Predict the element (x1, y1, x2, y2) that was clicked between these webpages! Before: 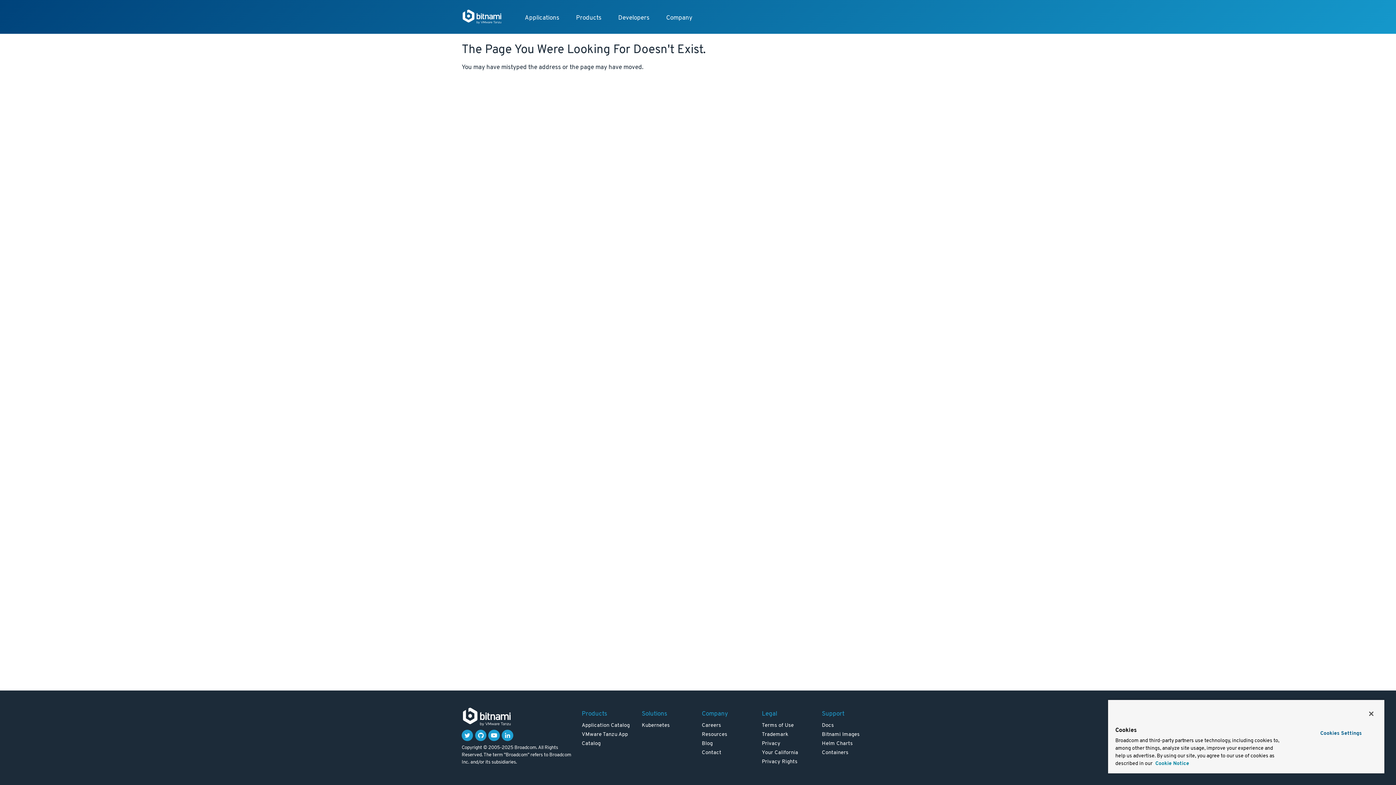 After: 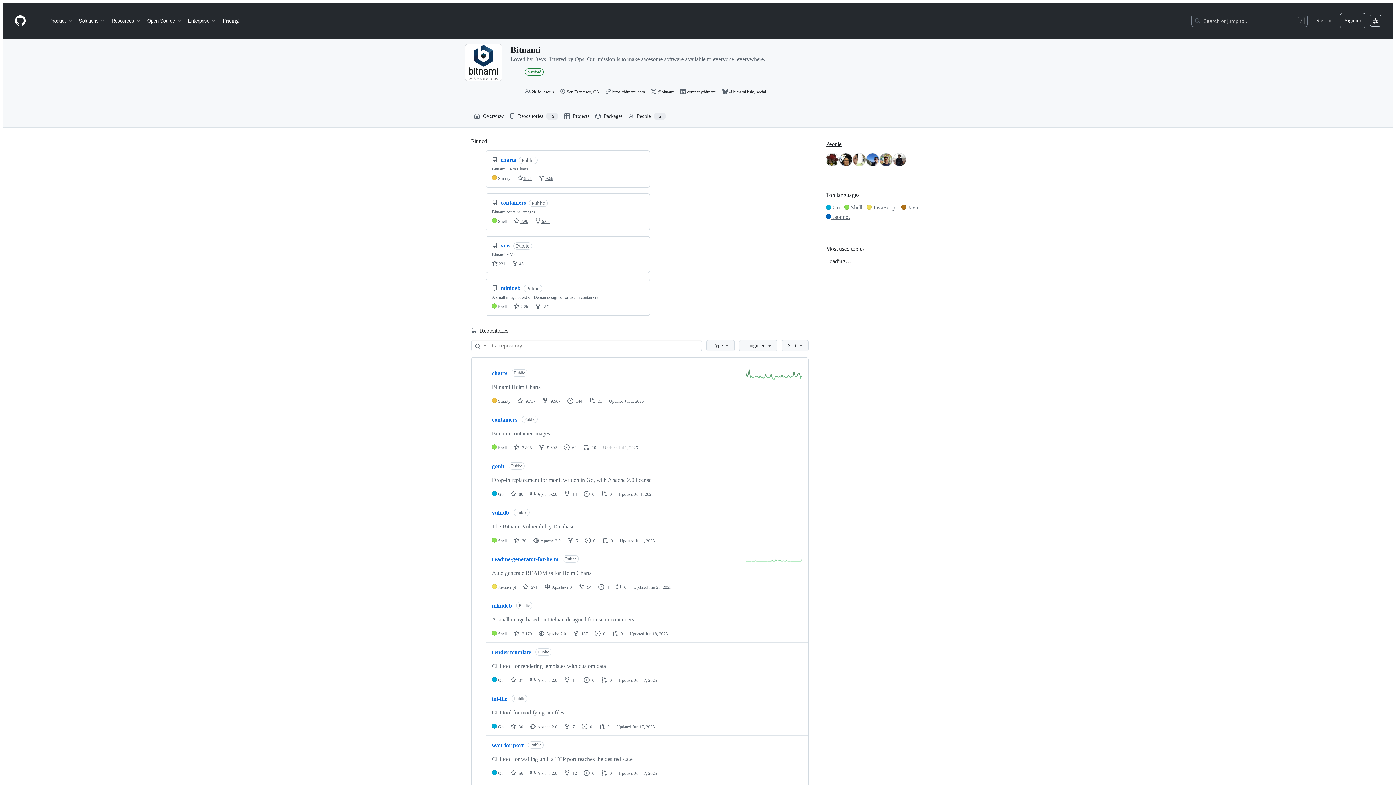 Action: bbox: (475, 730, 486, 741)